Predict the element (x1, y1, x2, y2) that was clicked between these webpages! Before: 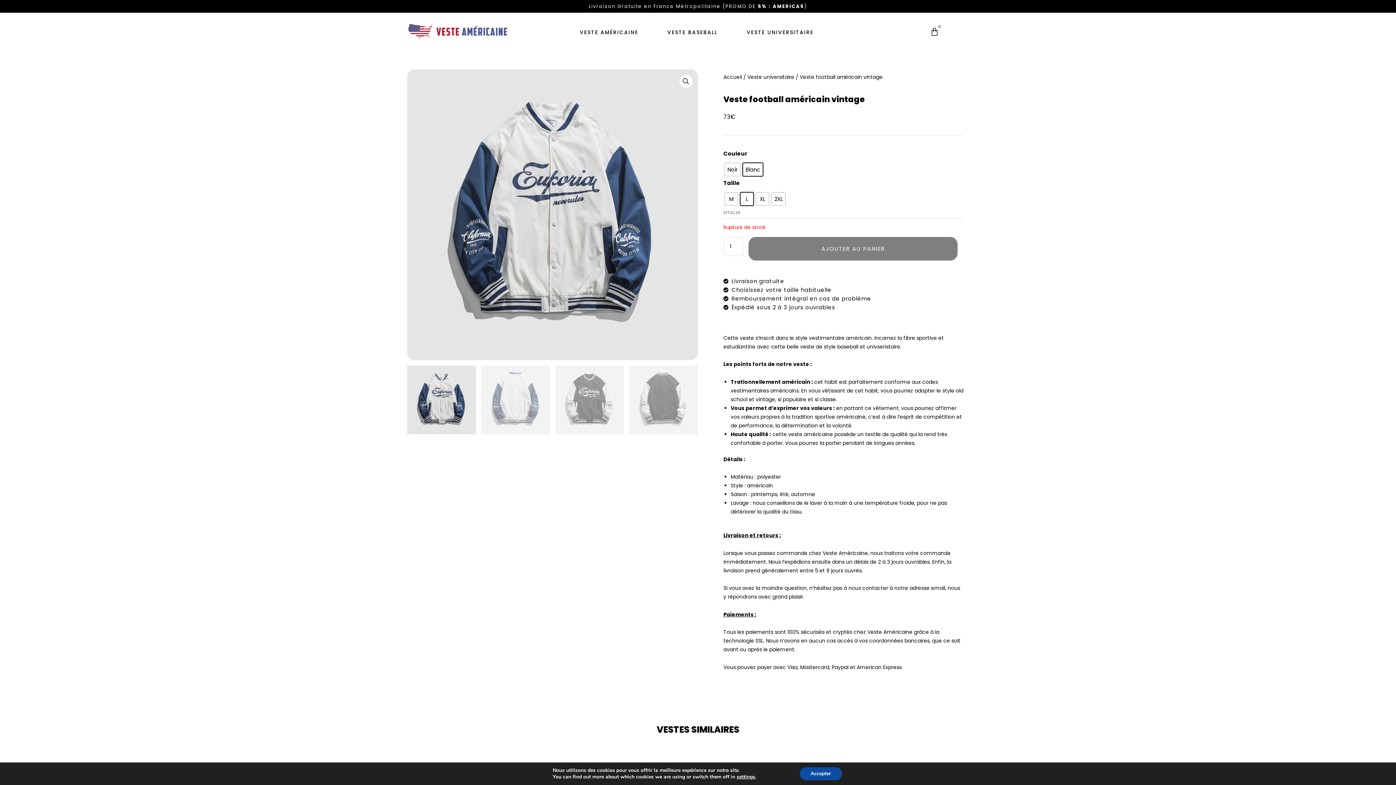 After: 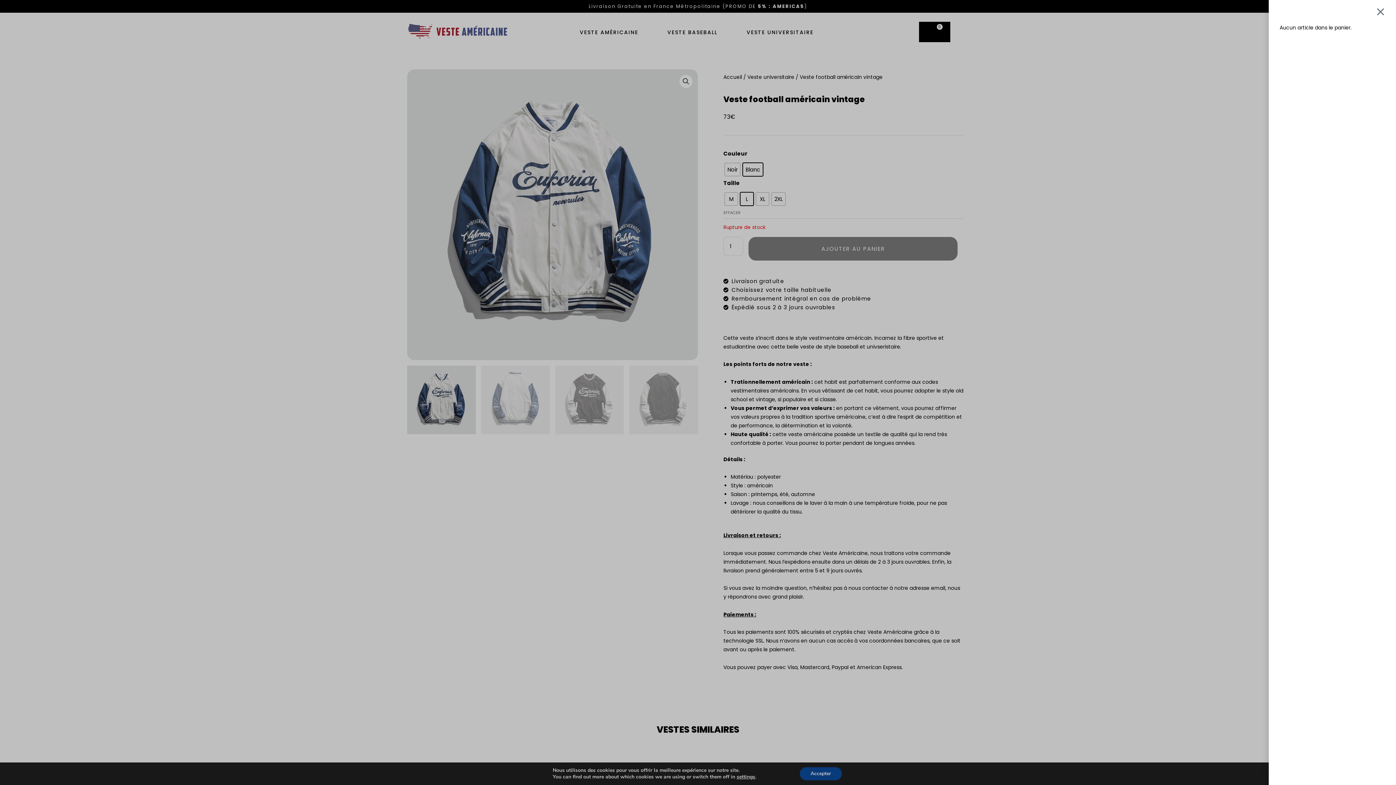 Action: label: 0
Panier bbox: (919, 21, 950, 42)